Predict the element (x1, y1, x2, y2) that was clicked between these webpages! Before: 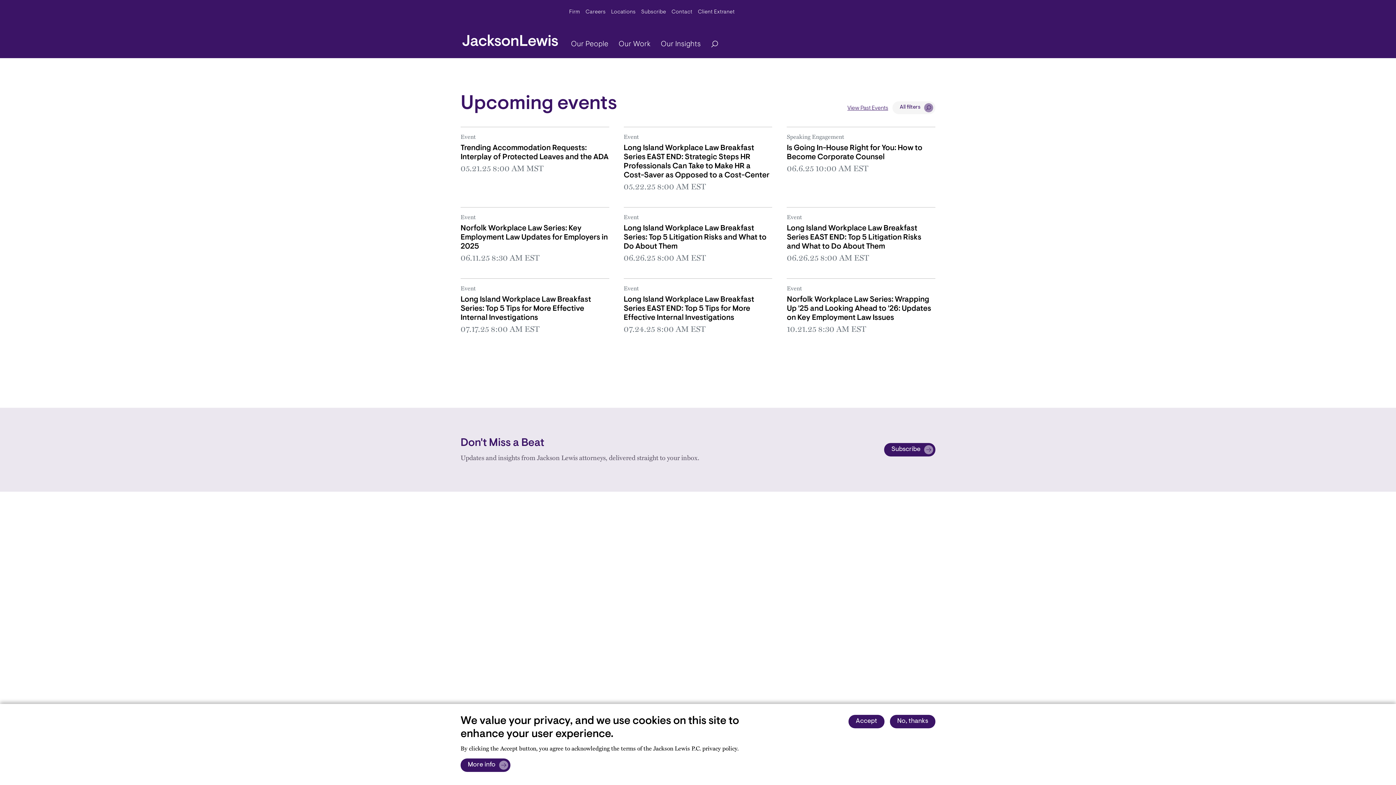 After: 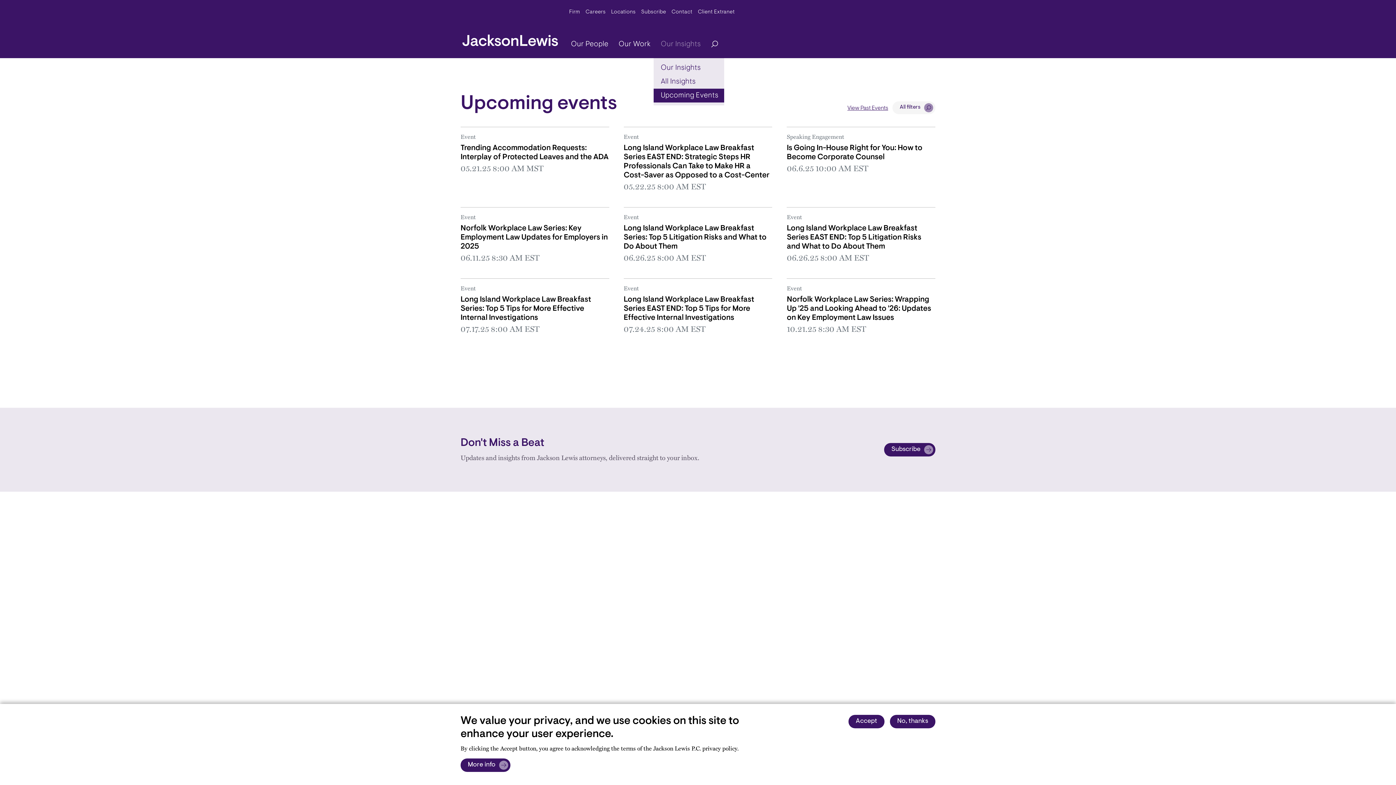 Action: label: Our Insights bbox: (653, 35, 703, 52)